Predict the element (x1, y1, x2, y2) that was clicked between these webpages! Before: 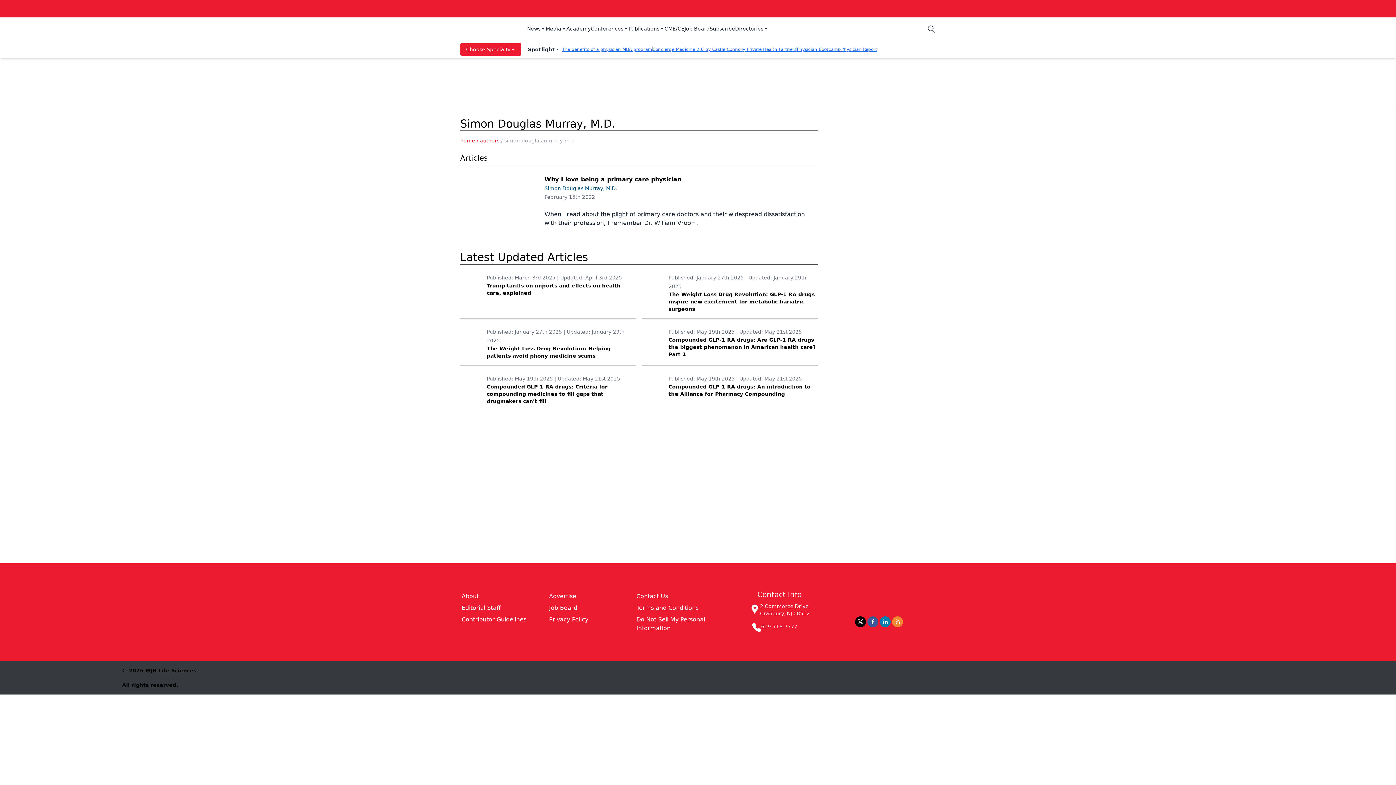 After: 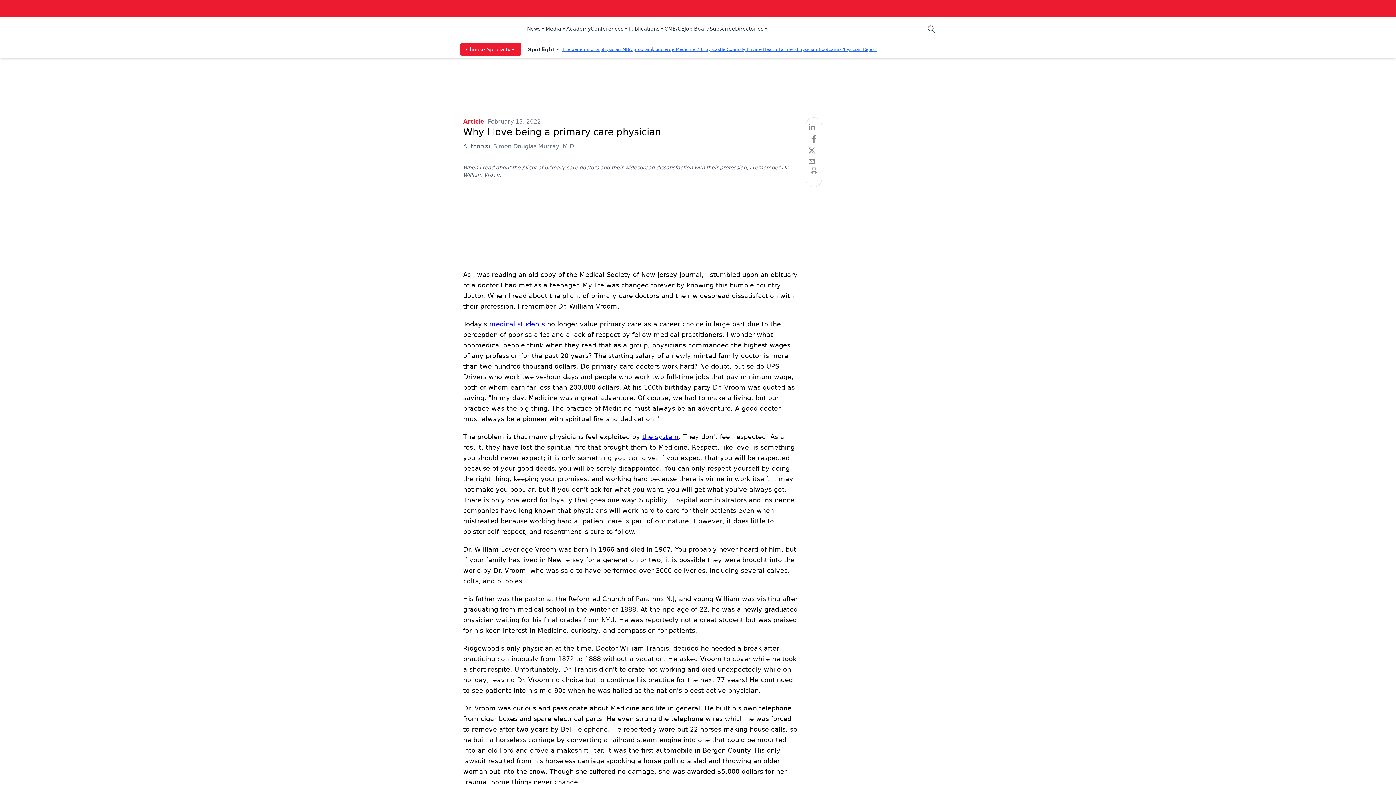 Action: label: Why I love being a primary care physician bbox: (544, 176, 681, 182)